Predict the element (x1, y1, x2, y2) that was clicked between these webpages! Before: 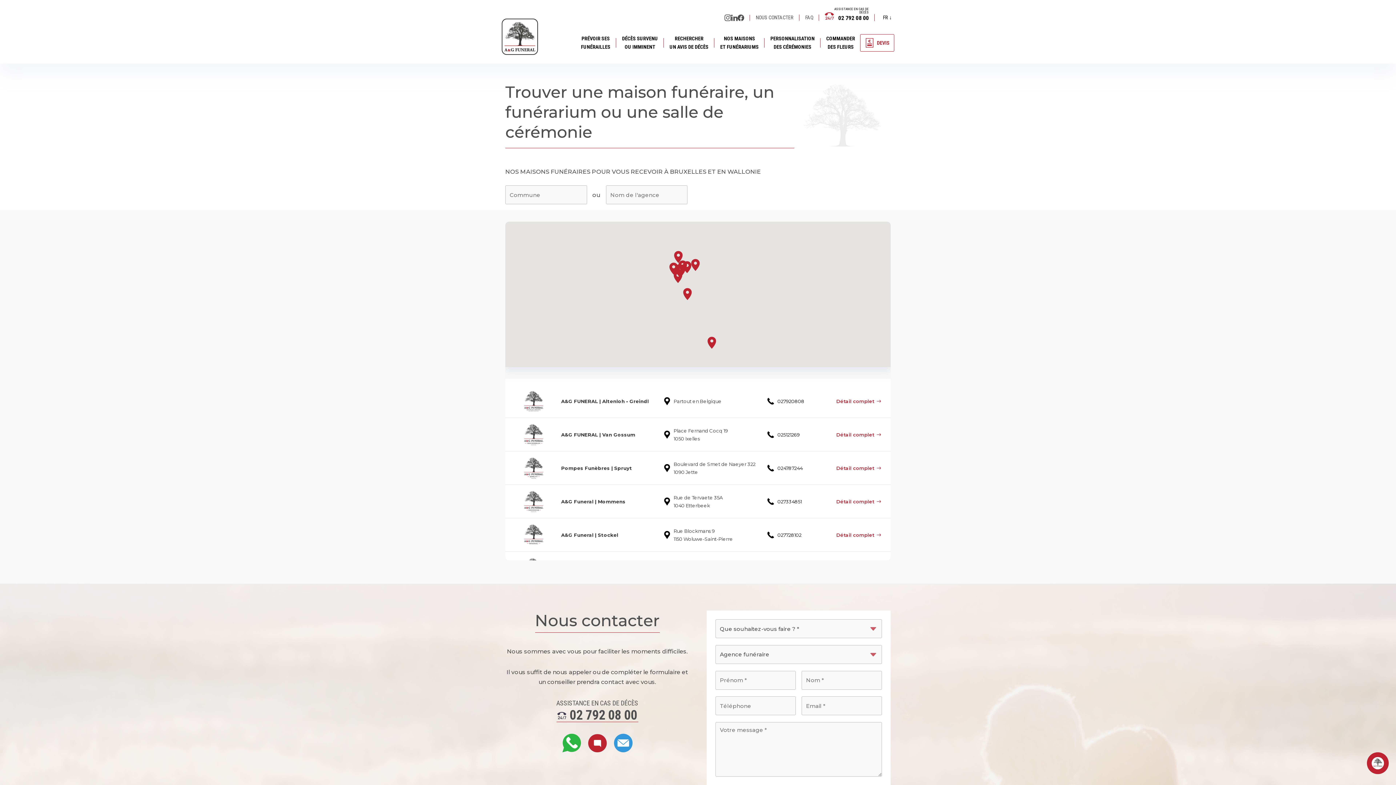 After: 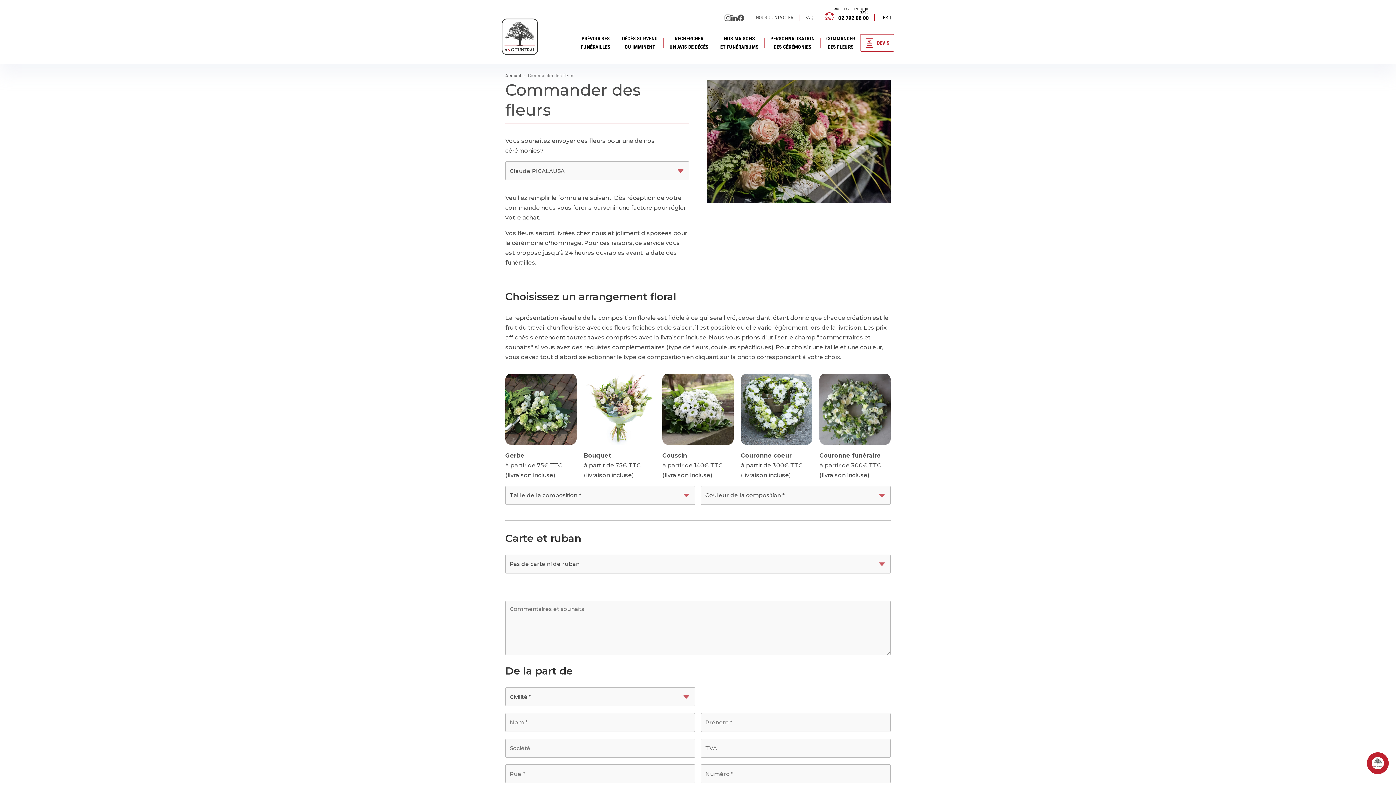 Action: bbox: (826, 30, 855, 54) label: COMMANDER
DES FLEURS